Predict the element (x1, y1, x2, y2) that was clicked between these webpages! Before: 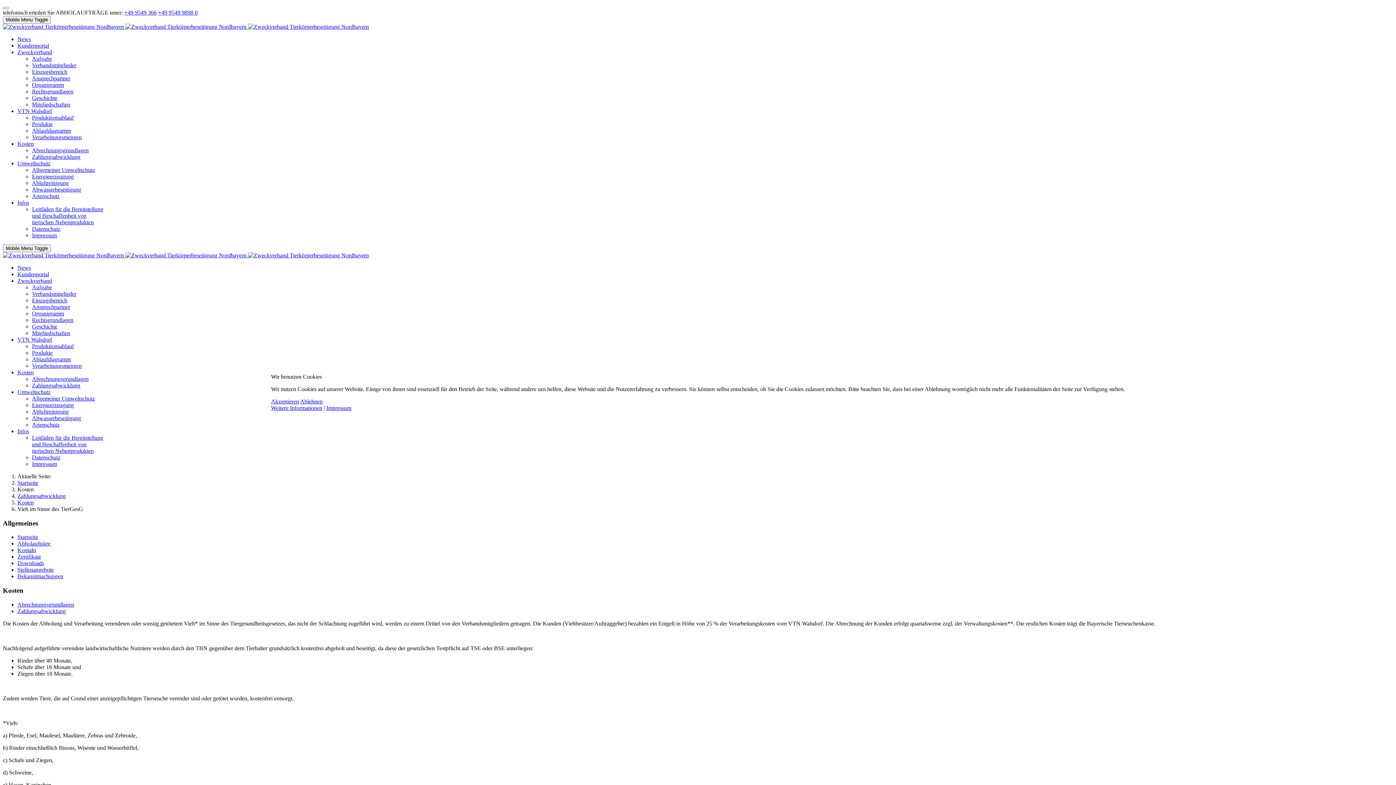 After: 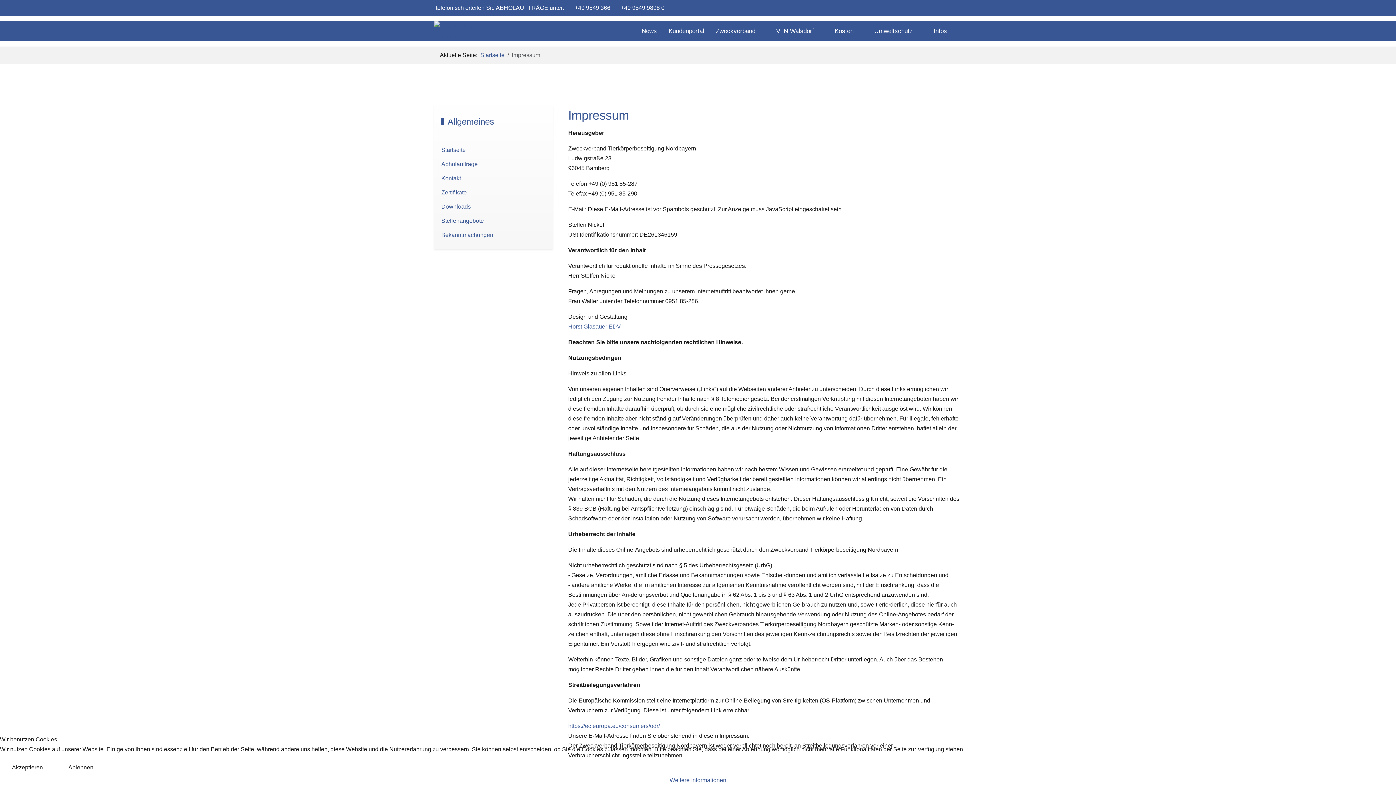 Action: bbox: (326, 405, 351, 411) label: Impressum